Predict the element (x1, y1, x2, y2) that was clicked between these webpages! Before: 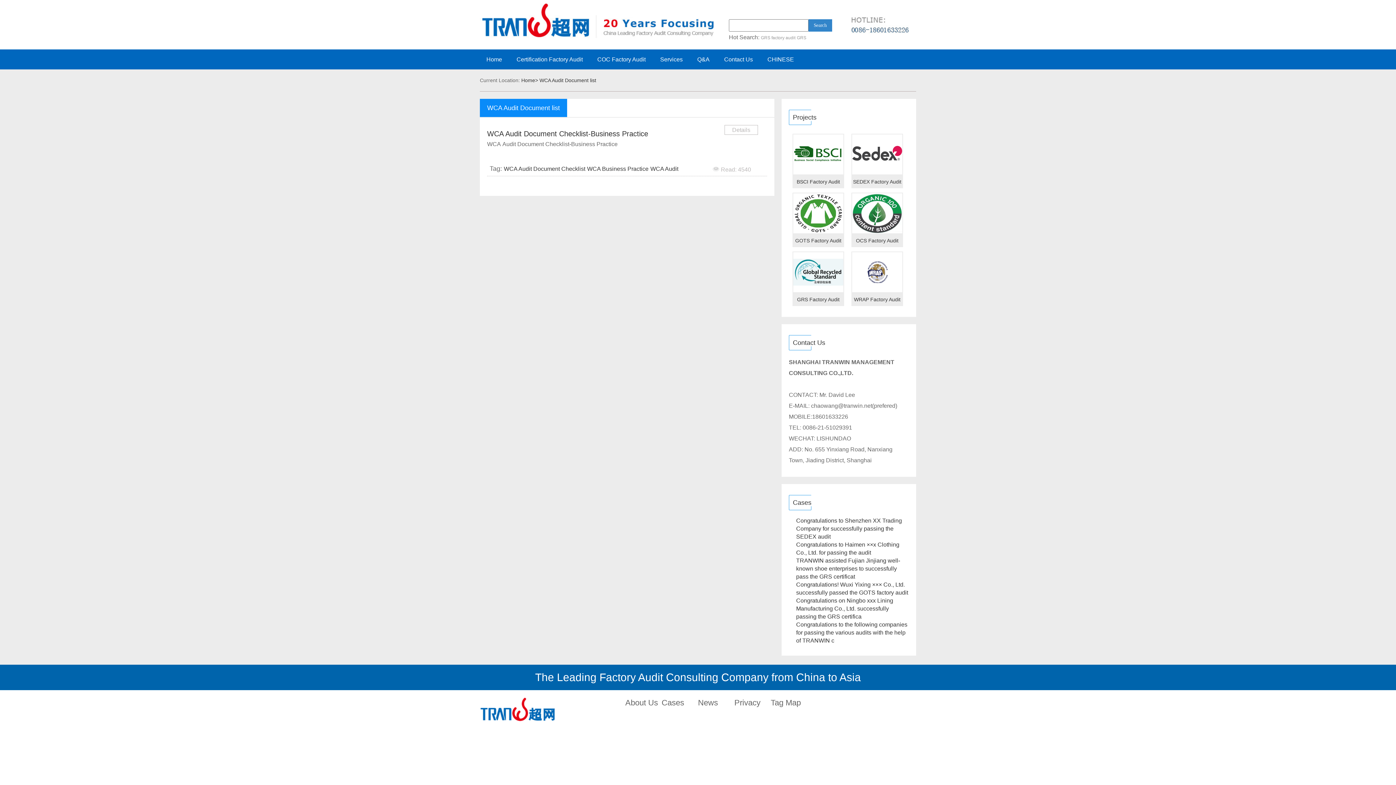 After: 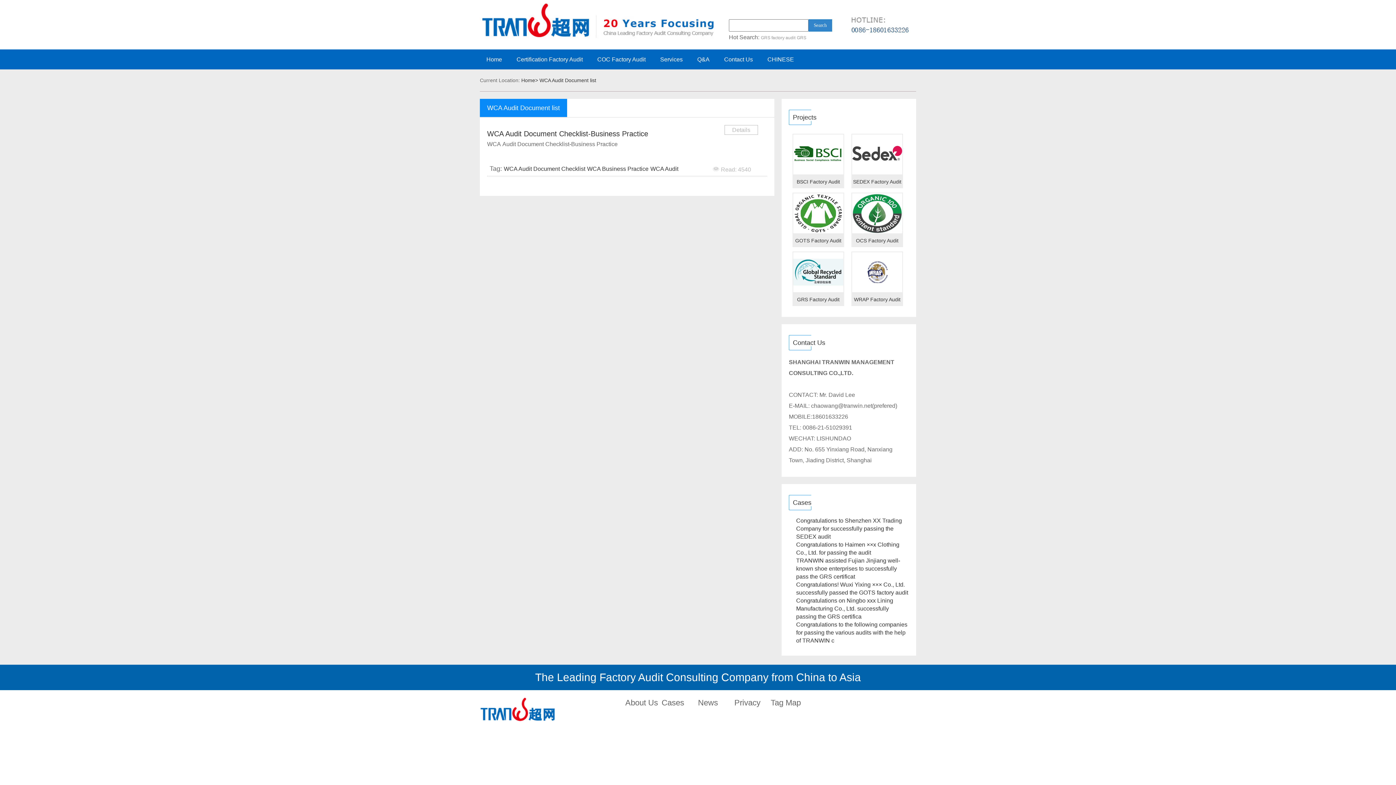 Action: bbox: (808, 19, 832, 31) label: Search